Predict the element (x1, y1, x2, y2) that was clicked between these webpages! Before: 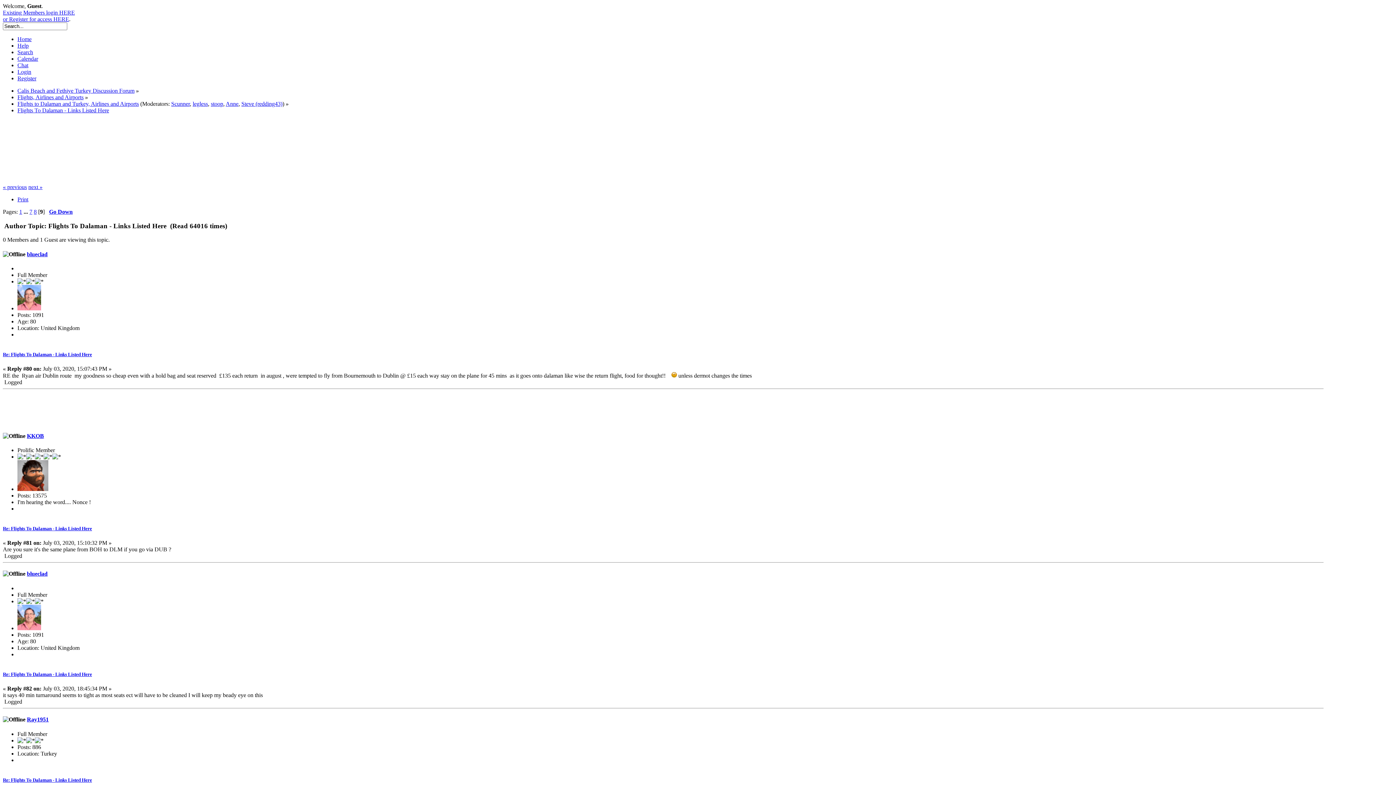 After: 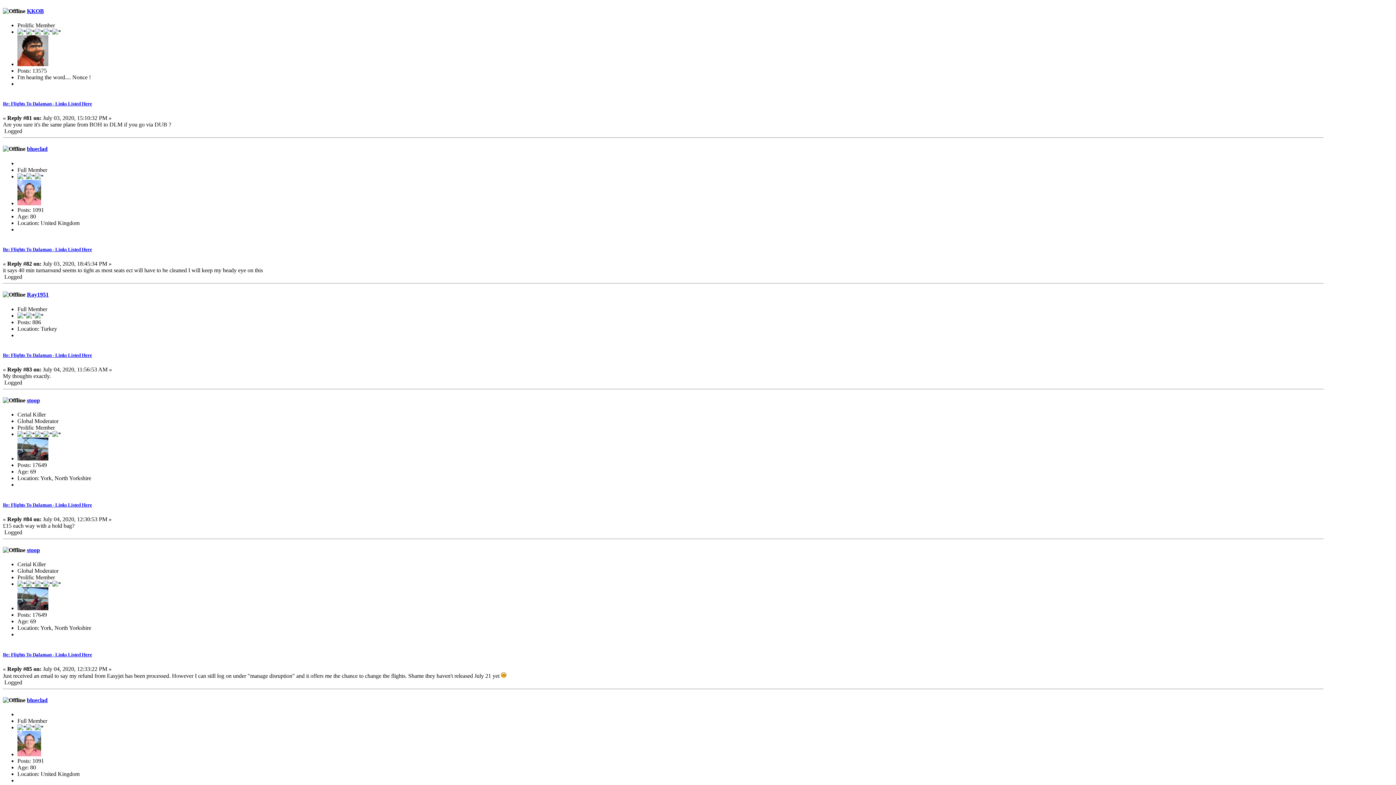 Action: label: Re: Flights To Dalaman - Links Listed Here bbox: (2, 526, 92, 531)